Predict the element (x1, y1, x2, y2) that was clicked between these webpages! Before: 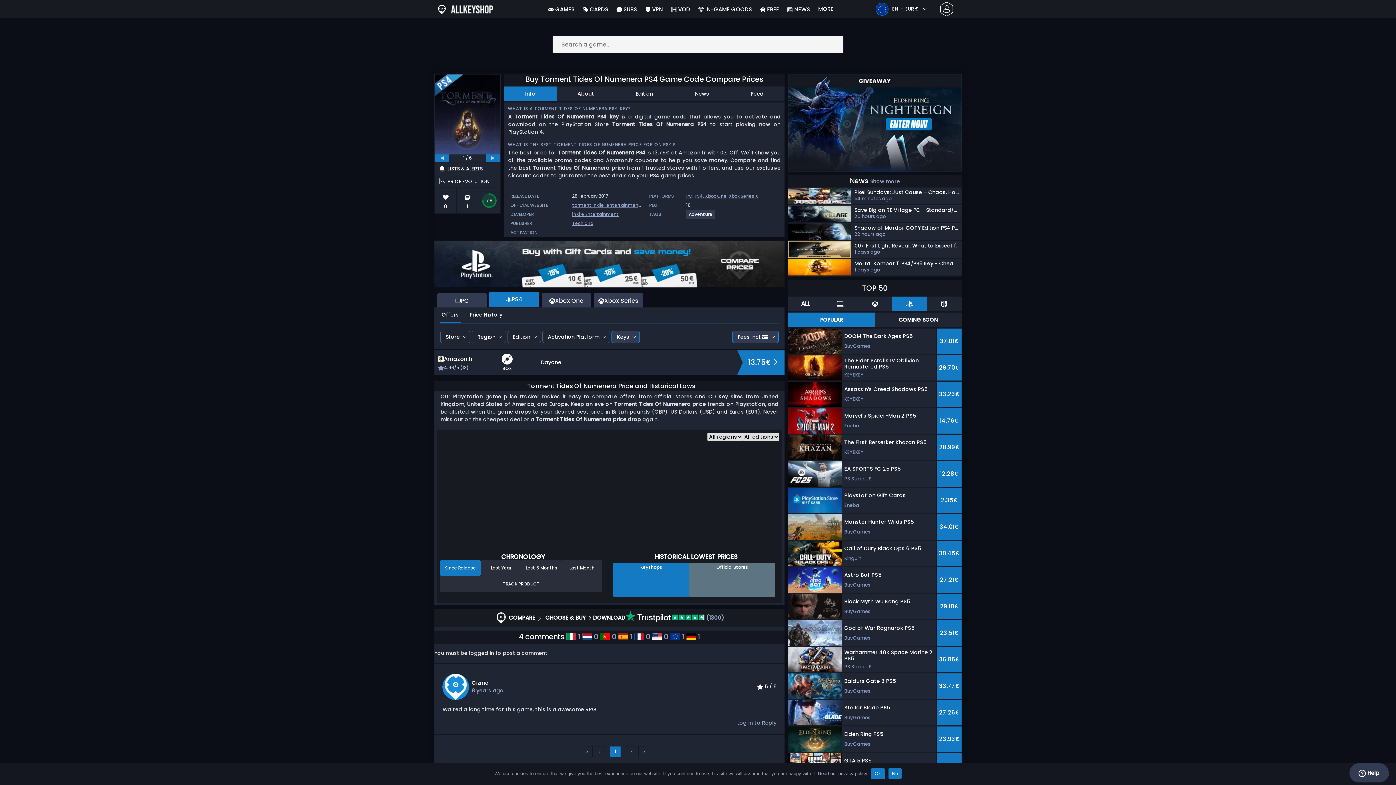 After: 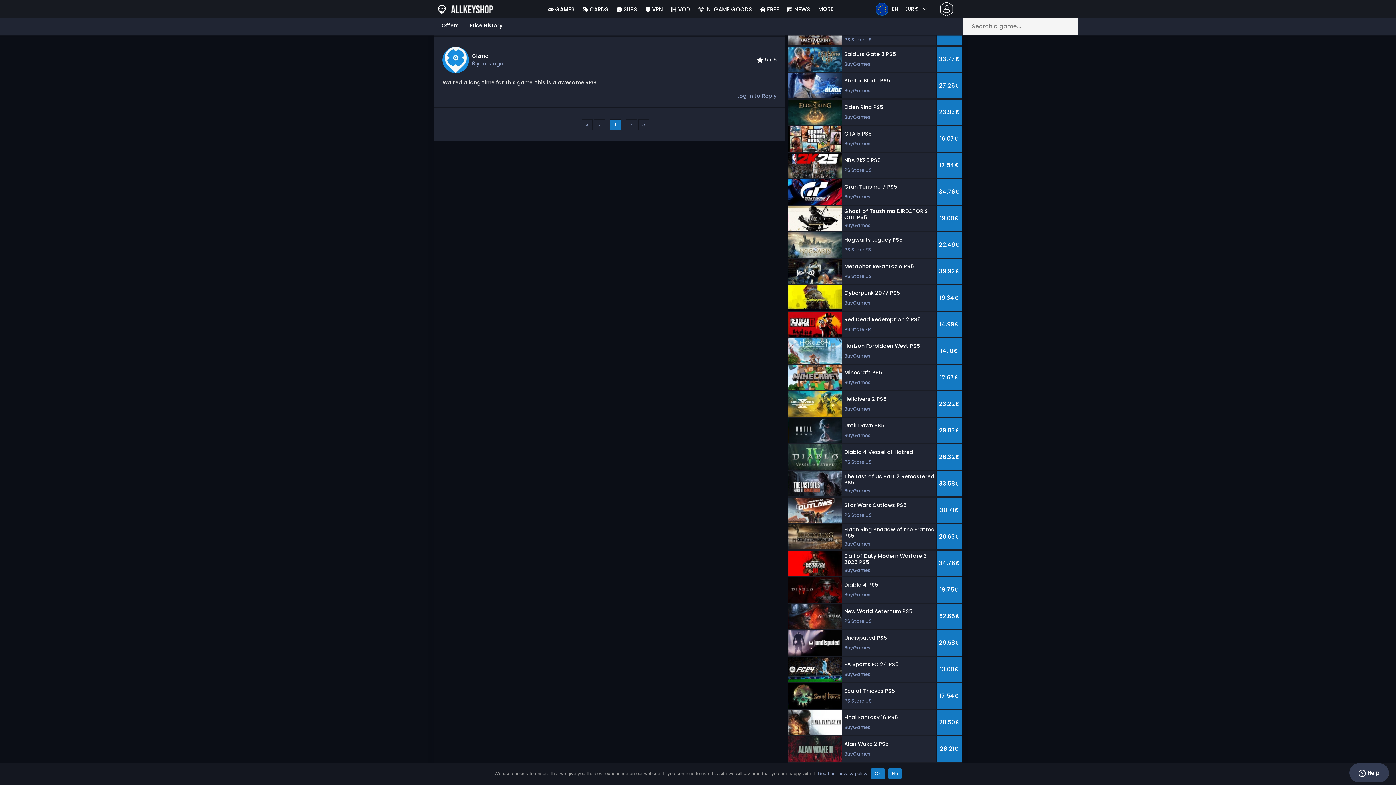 Action: label: 1 bbox: (610, 746, 620, 757)